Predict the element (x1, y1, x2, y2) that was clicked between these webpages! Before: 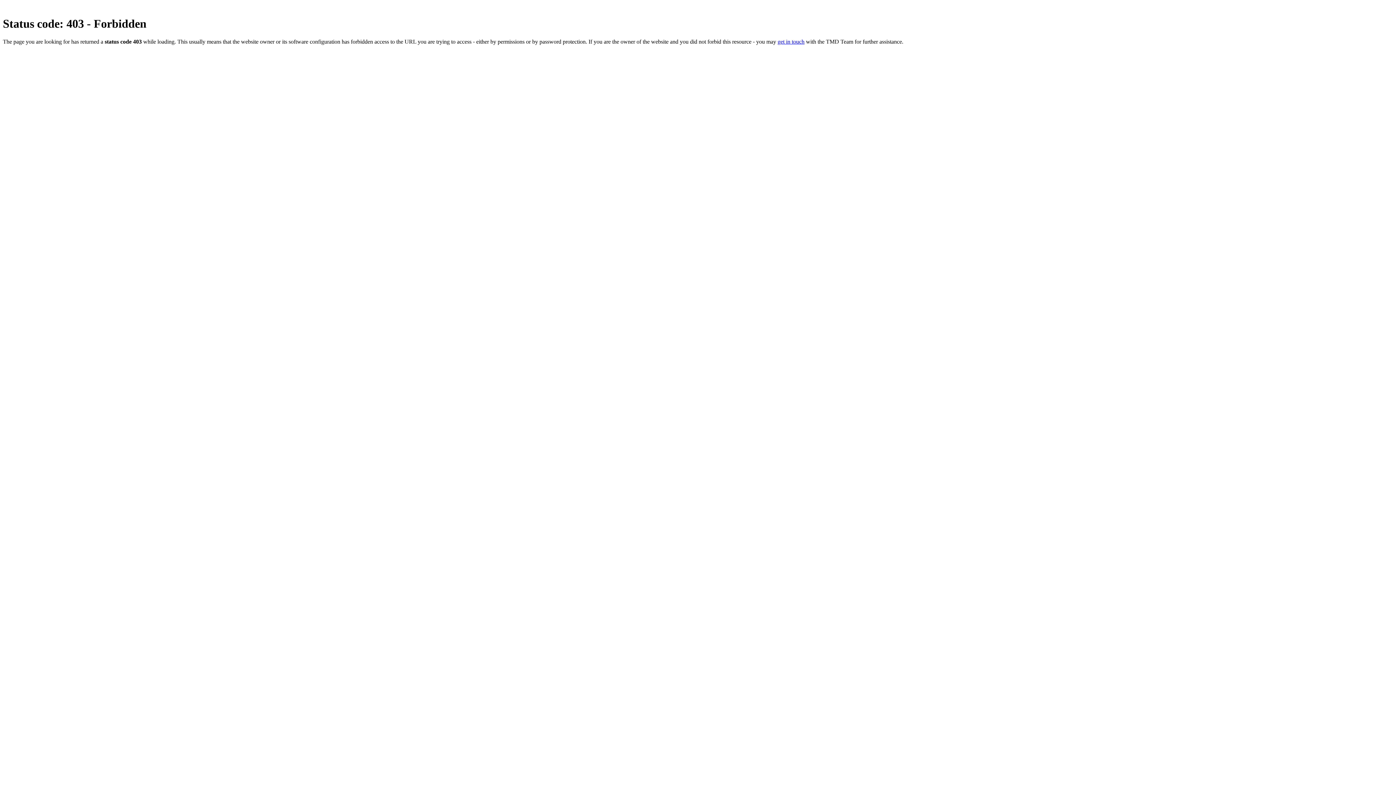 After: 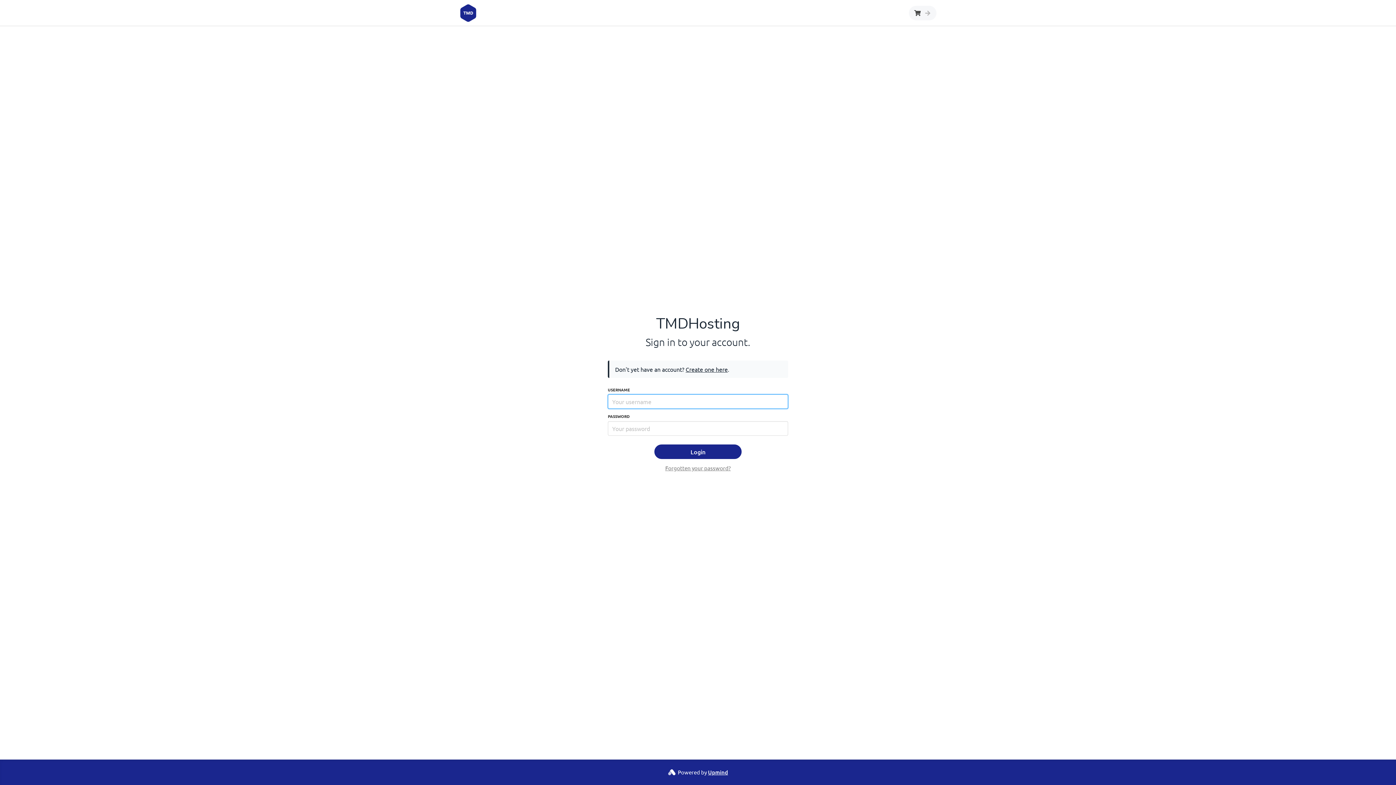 Action: label: get in touch bbox: (777, 38, 804, 44)